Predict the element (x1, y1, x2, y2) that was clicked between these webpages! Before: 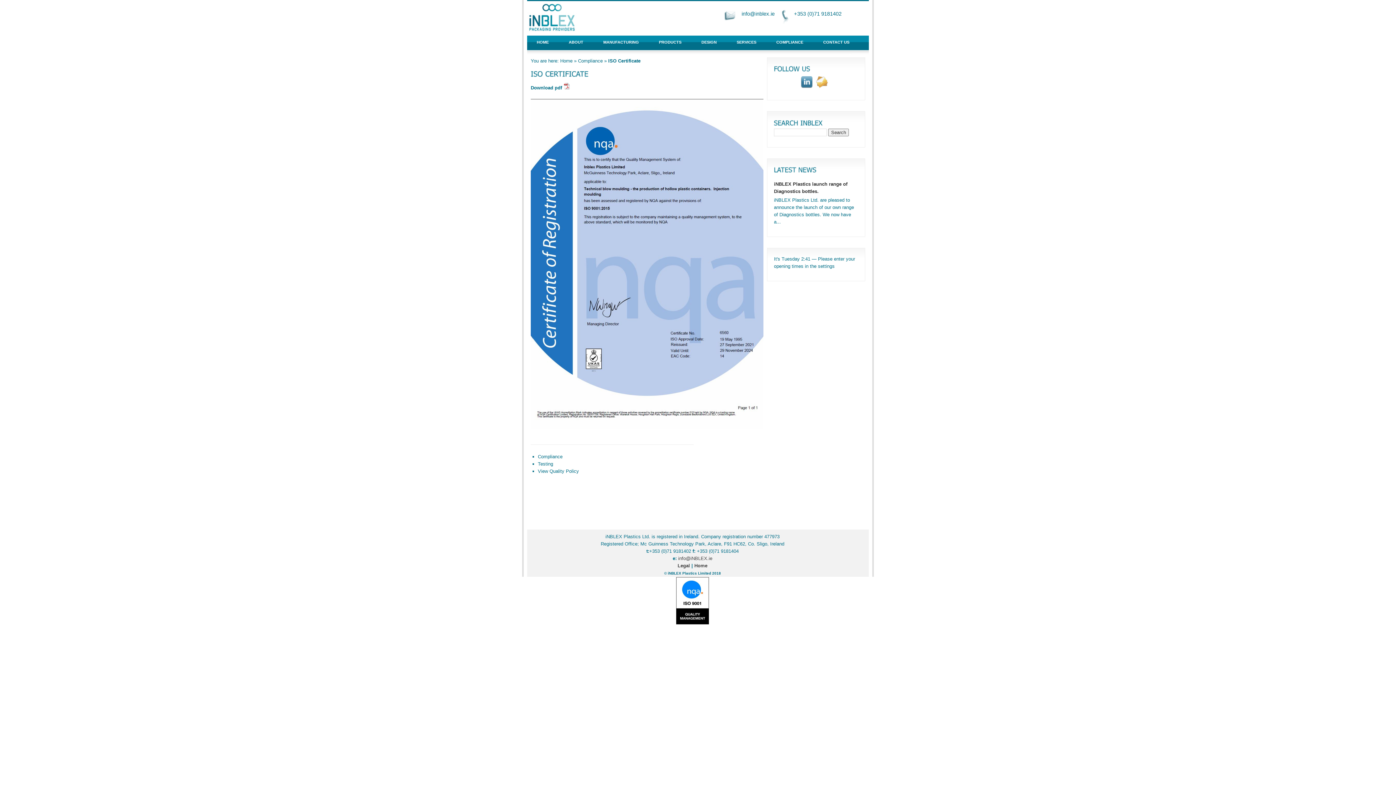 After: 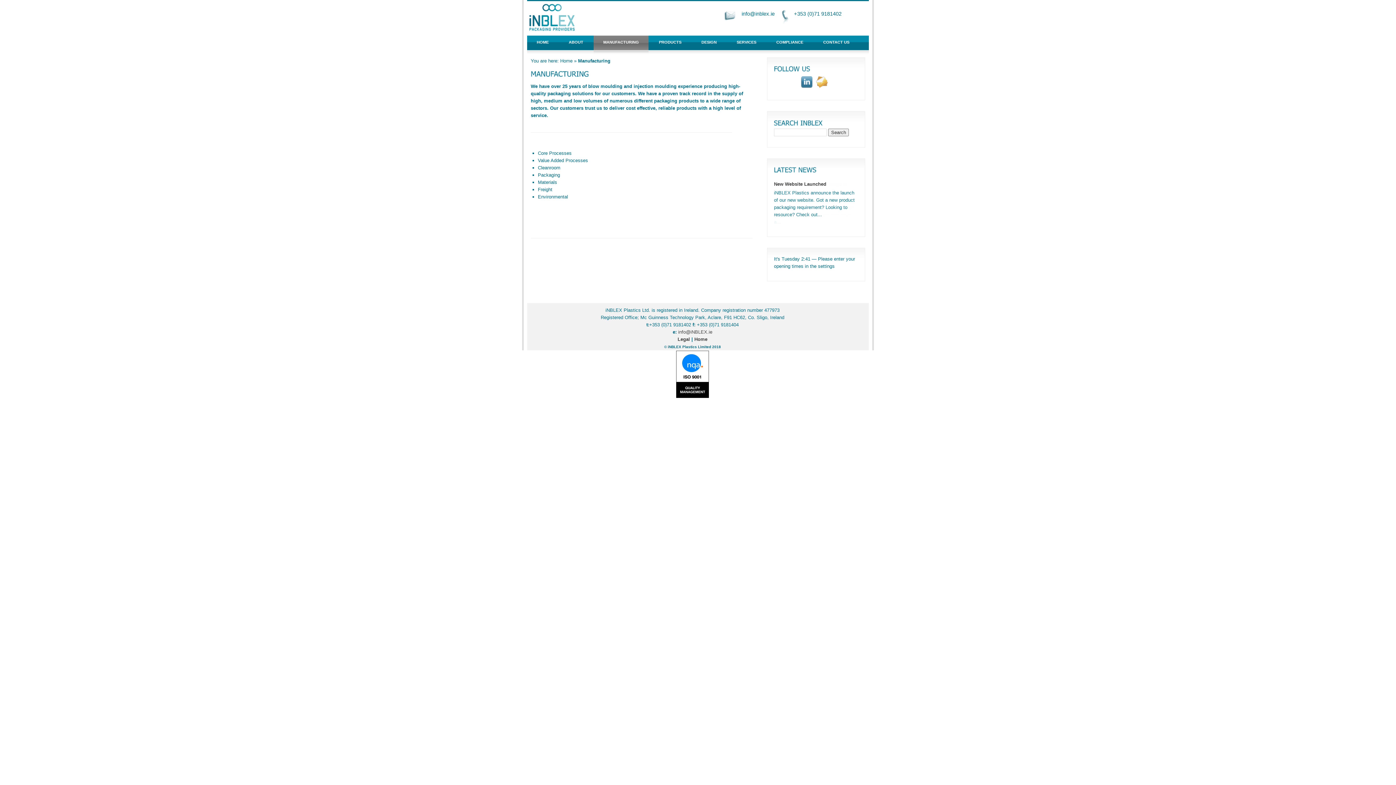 Action: label: MANUFACTURING bbox: (593, 35, 648, 57)